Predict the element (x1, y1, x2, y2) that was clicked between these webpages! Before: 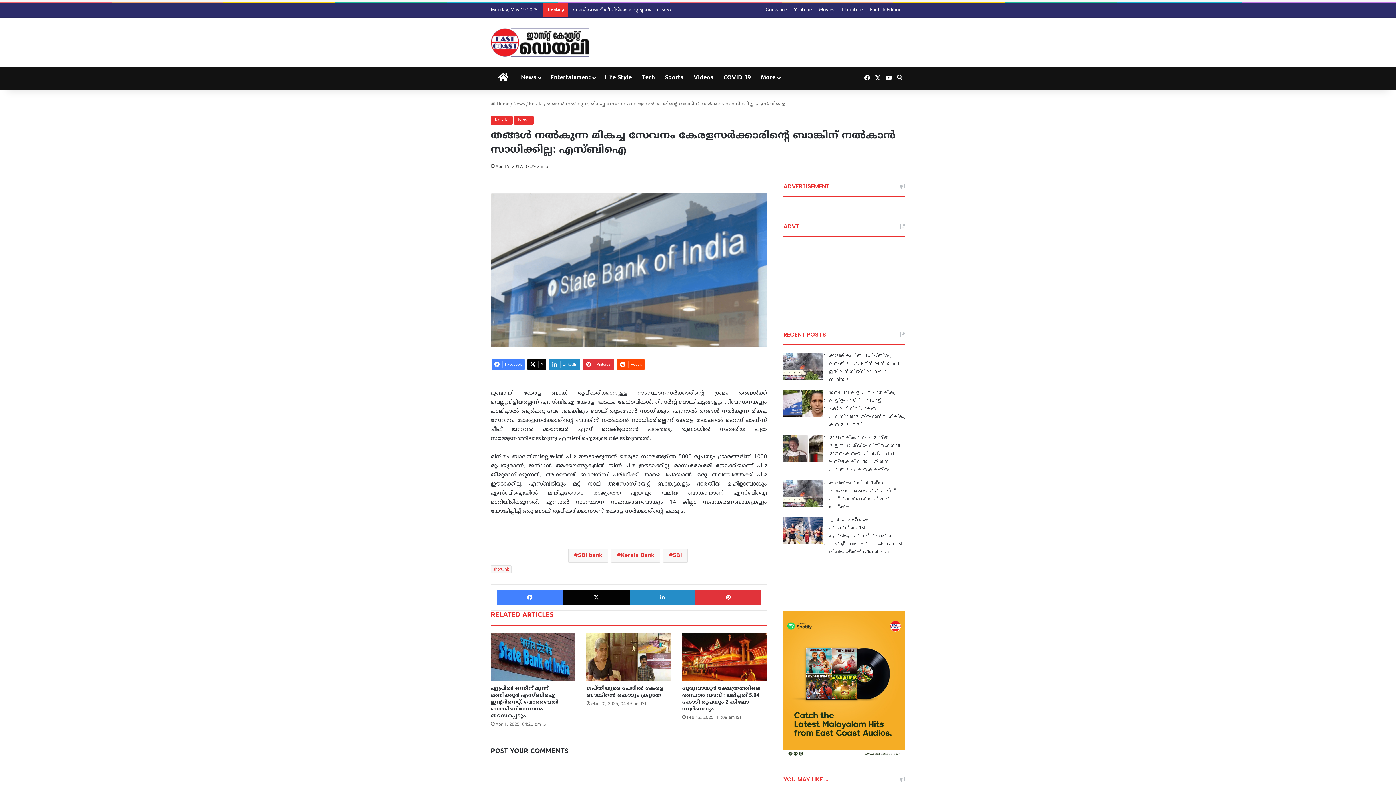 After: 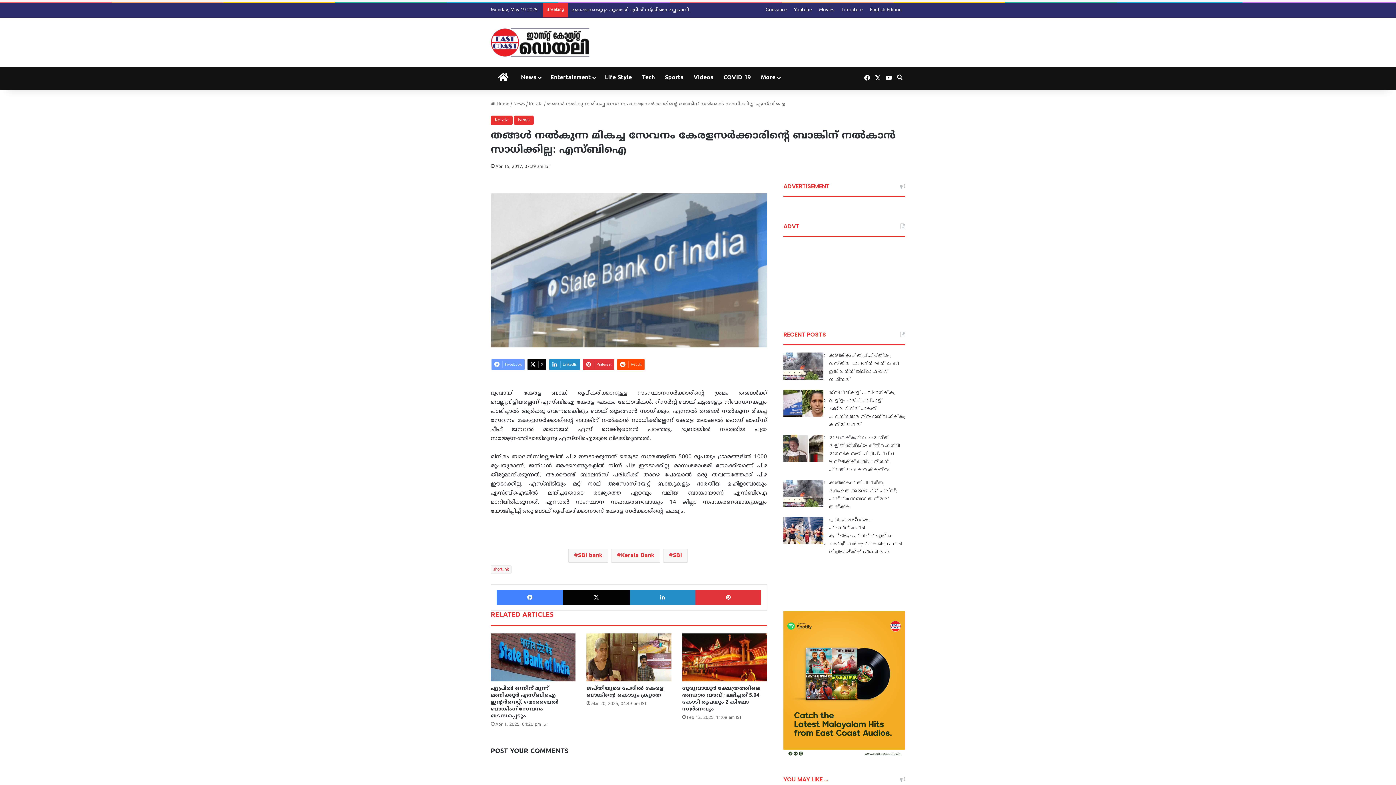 Action: bbox: (491, 359, 524, 370) label: Facebook